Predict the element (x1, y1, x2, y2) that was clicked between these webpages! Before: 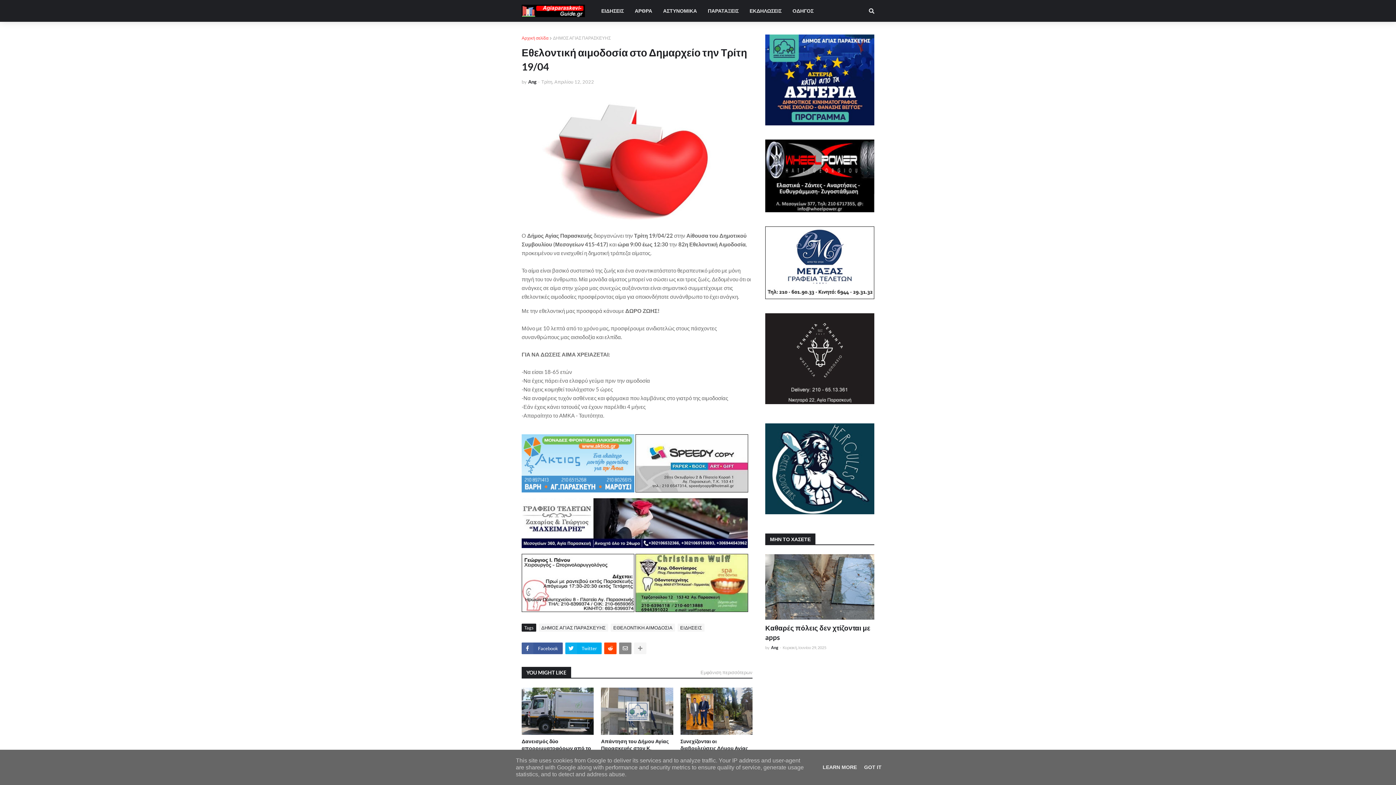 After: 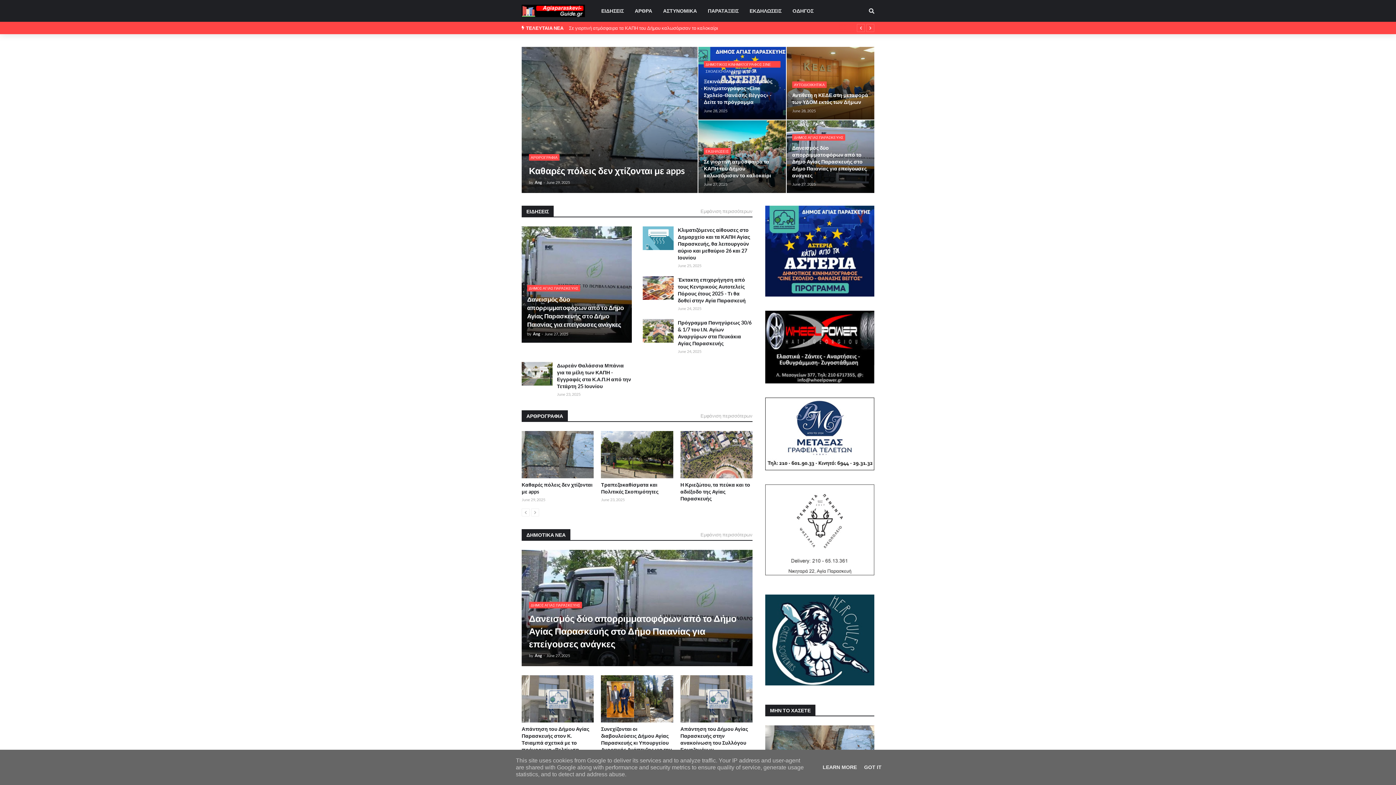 Action: bbox: (521, 34, 548, 41) label: Αρχική σελίδα